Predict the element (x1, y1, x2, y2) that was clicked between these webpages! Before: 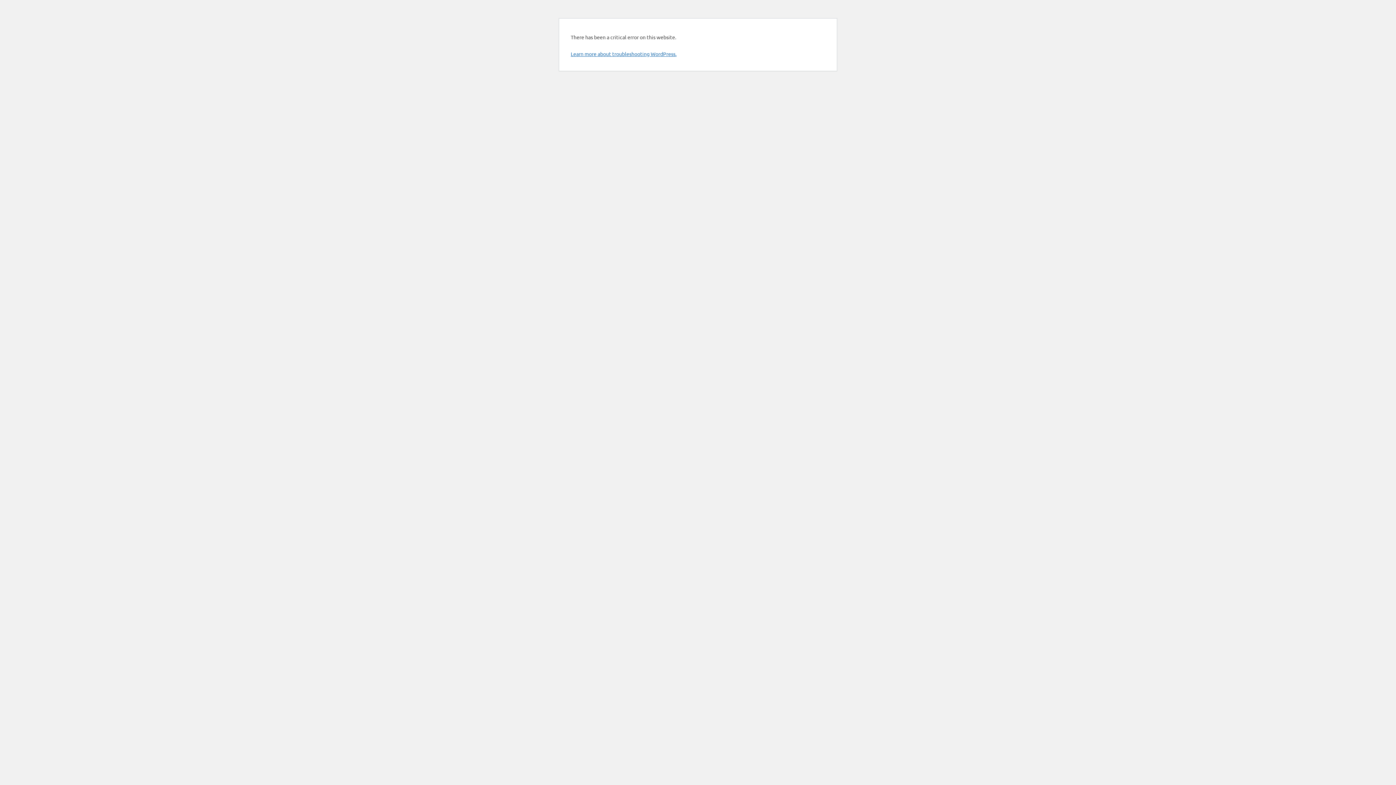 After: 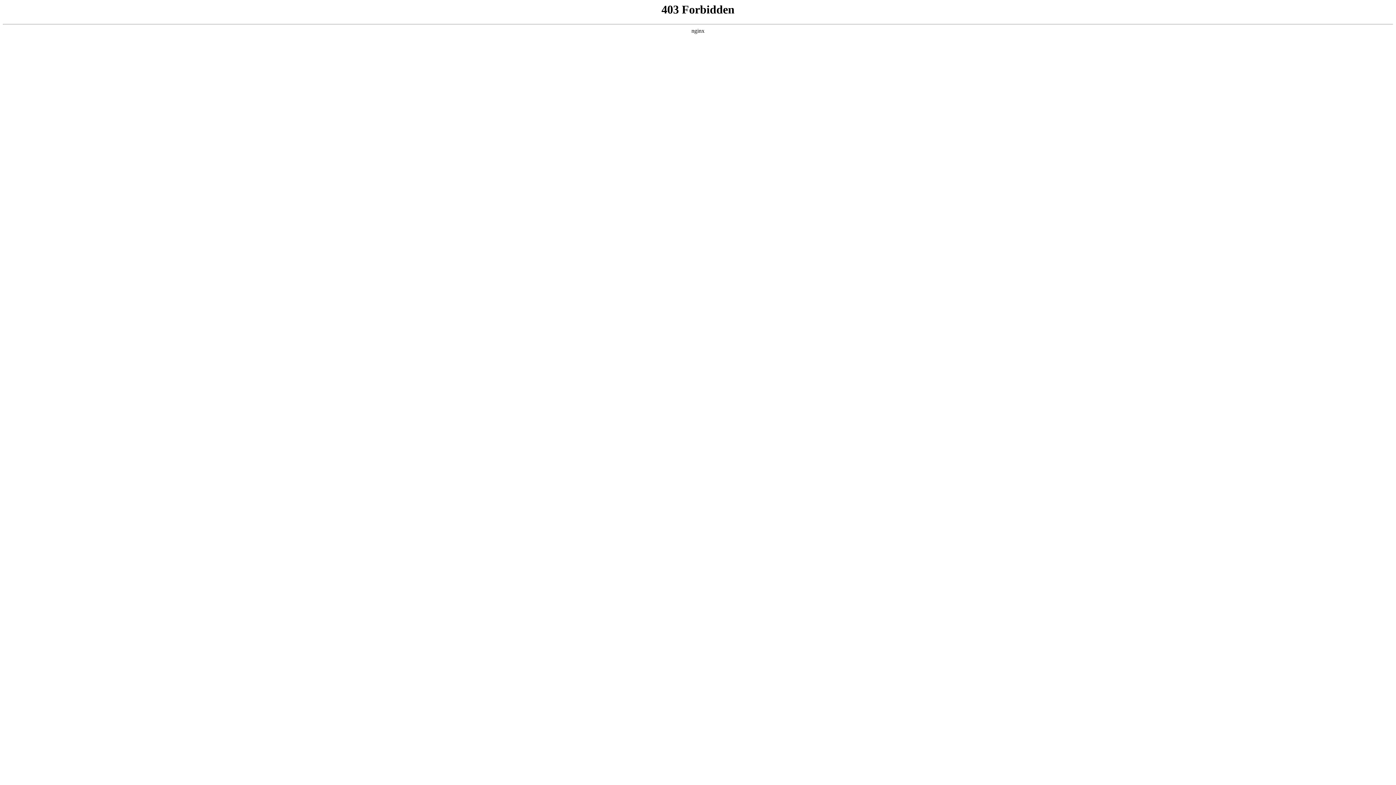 Action: bbox: (570, 50, 676, 57) label: Learn more about troubleshooting WordPress.